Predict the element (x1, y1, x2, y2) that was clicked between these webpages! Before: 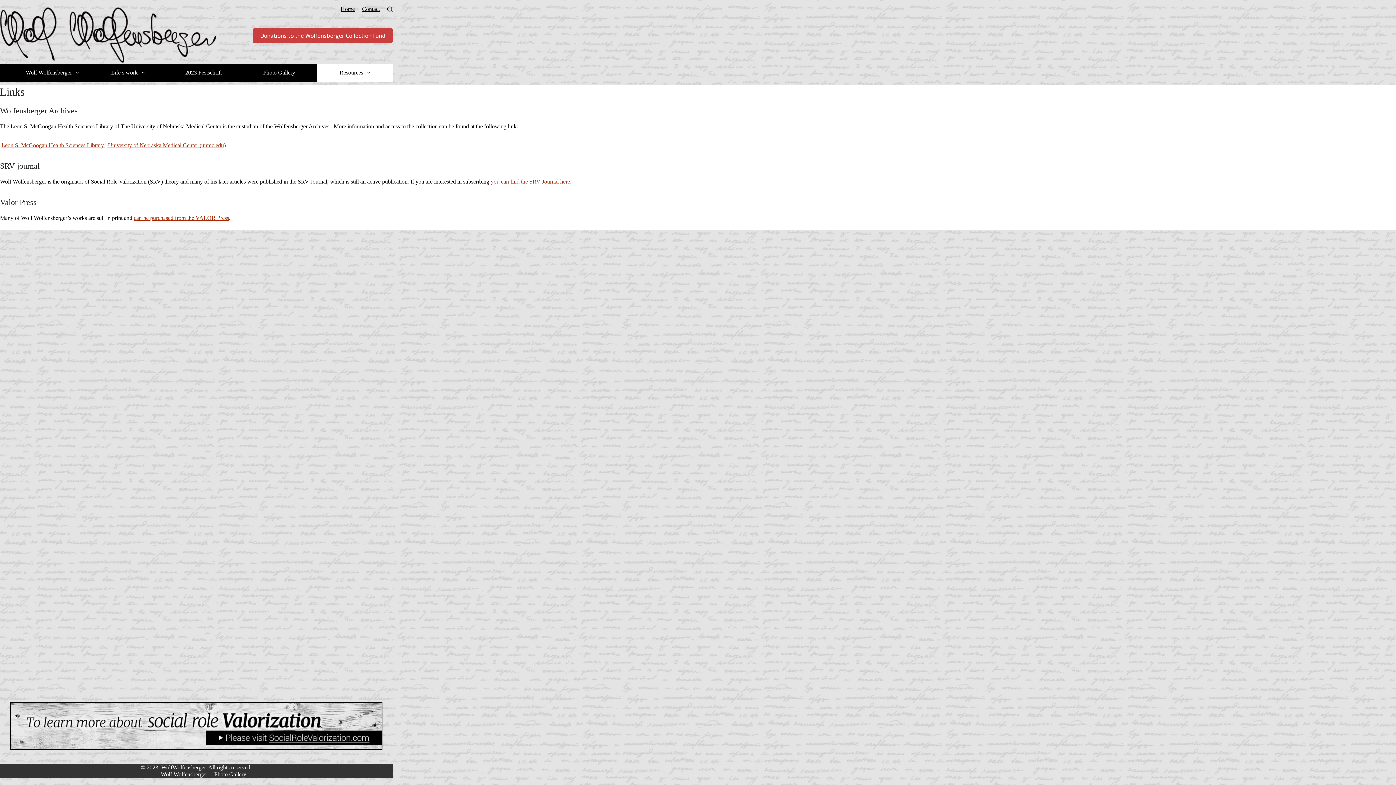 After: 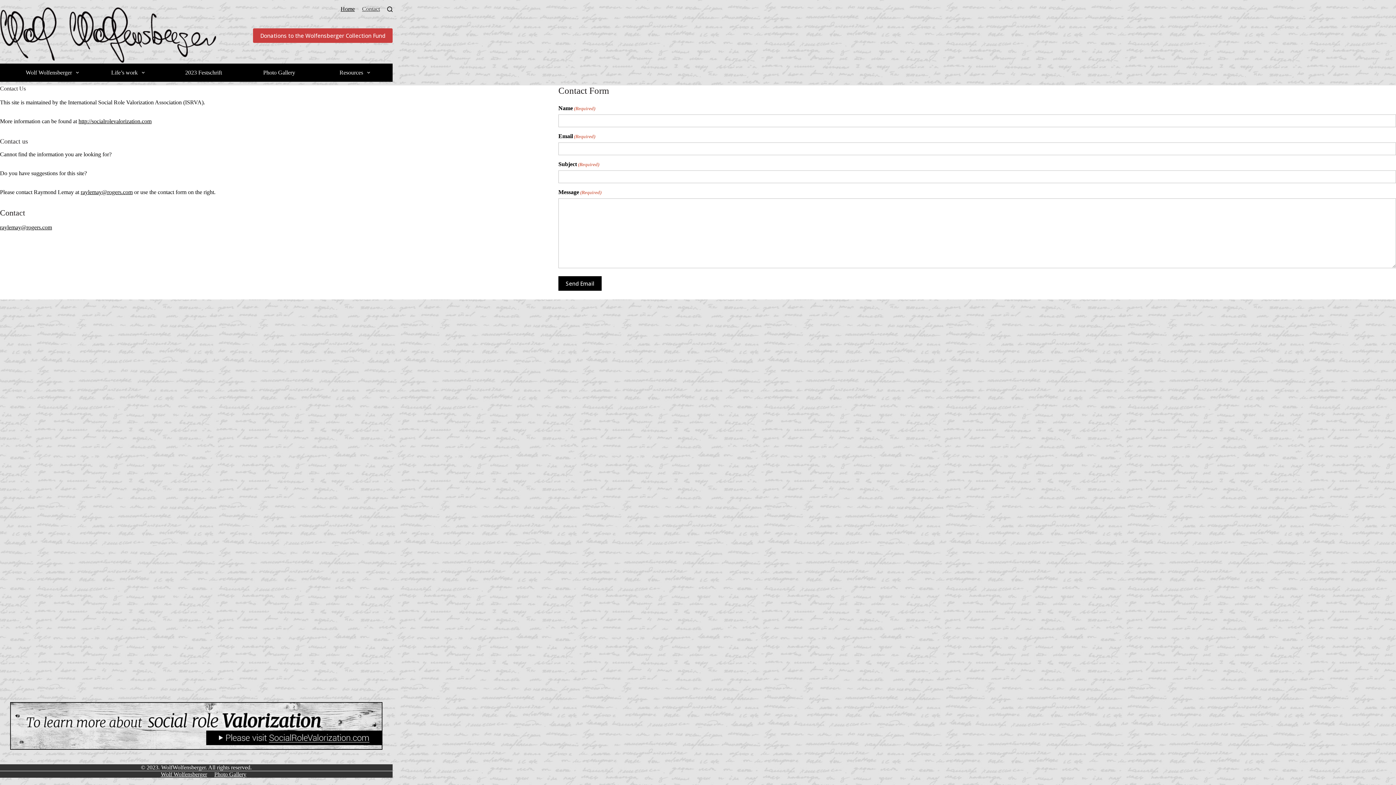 Action: label: Contact bbox: (358, 0, 383, 18)